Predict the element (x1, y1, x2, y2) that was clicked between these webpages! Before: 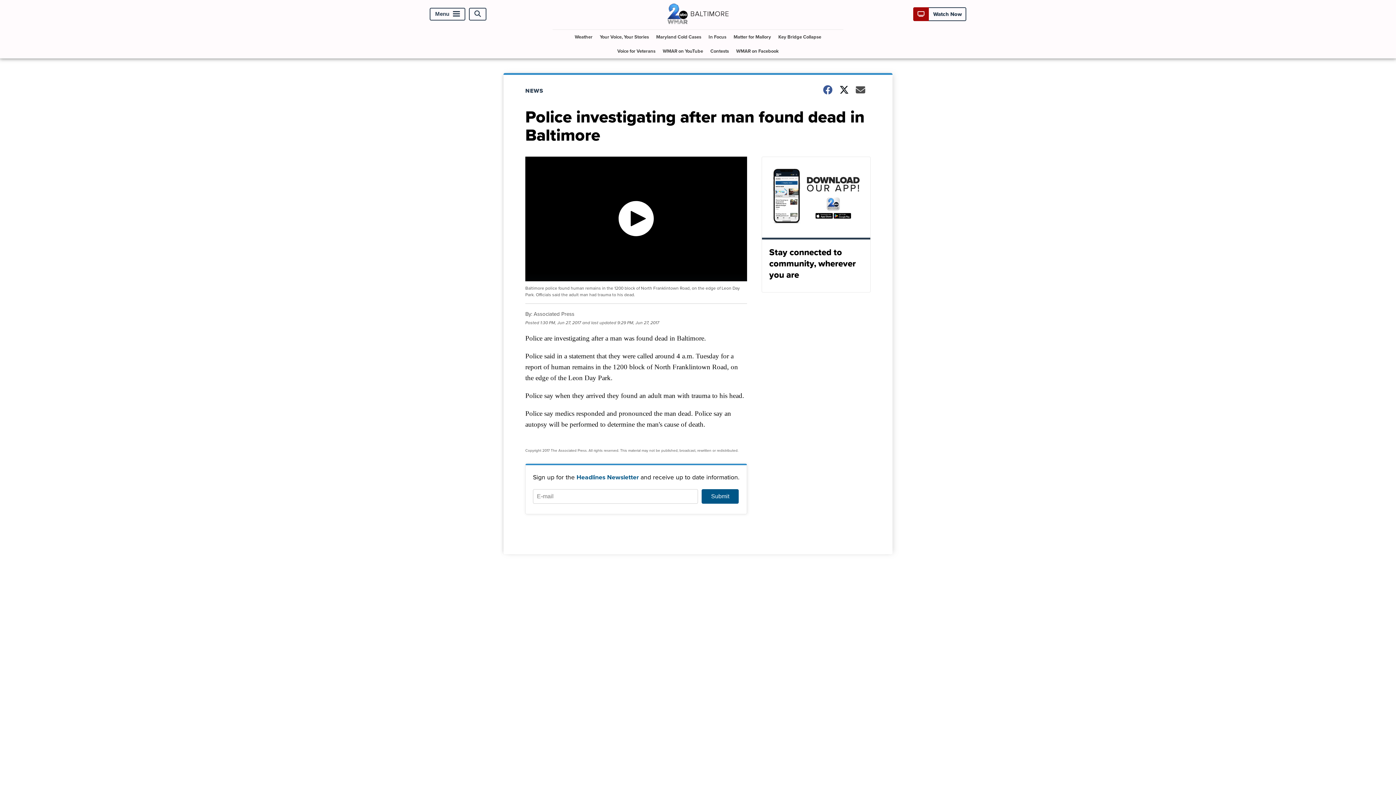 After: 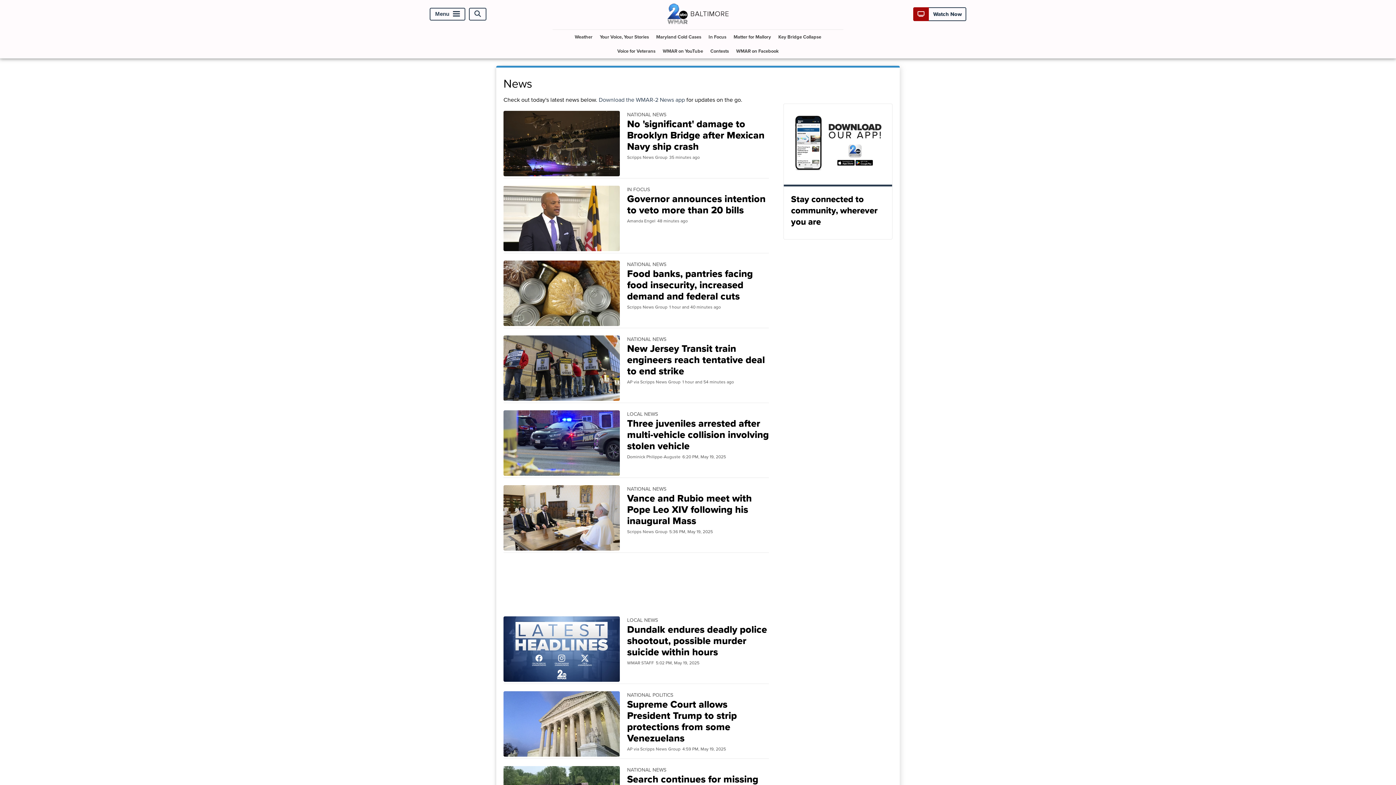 Action: label: NEWS bbox: (525, 86, 552, 94)